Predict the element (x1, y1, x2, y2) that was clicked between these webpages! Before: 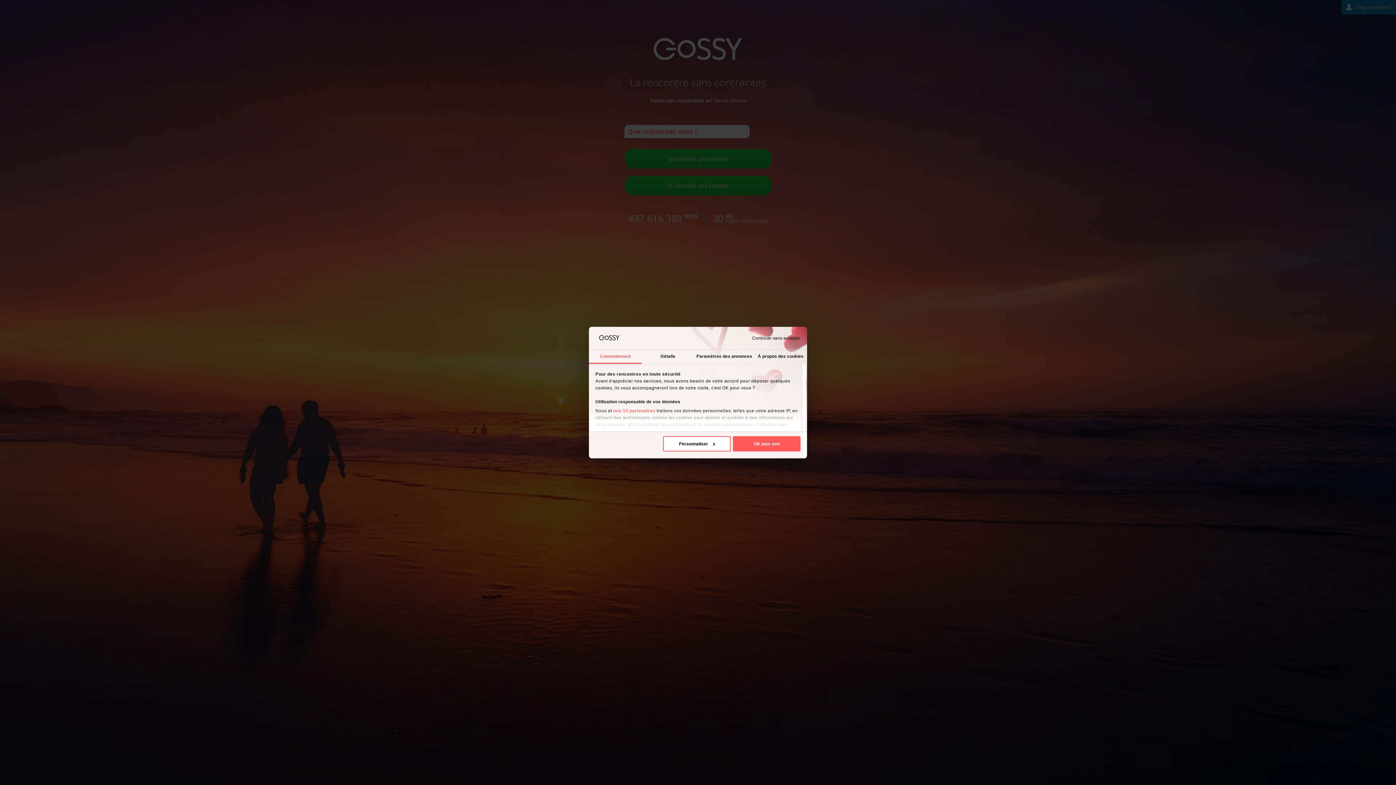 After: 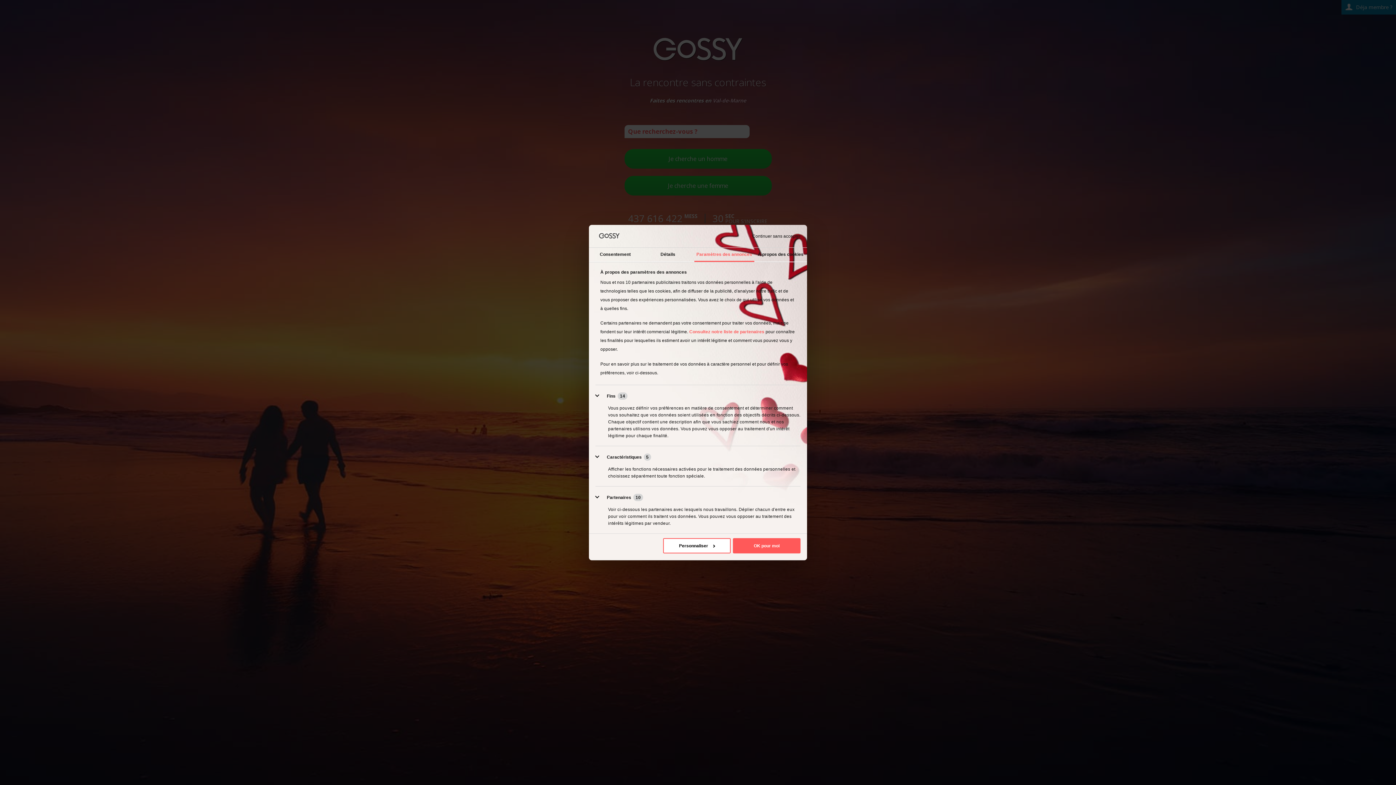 Action: bbox: (694, 349, 754, 363) label: Paramètres des annonces